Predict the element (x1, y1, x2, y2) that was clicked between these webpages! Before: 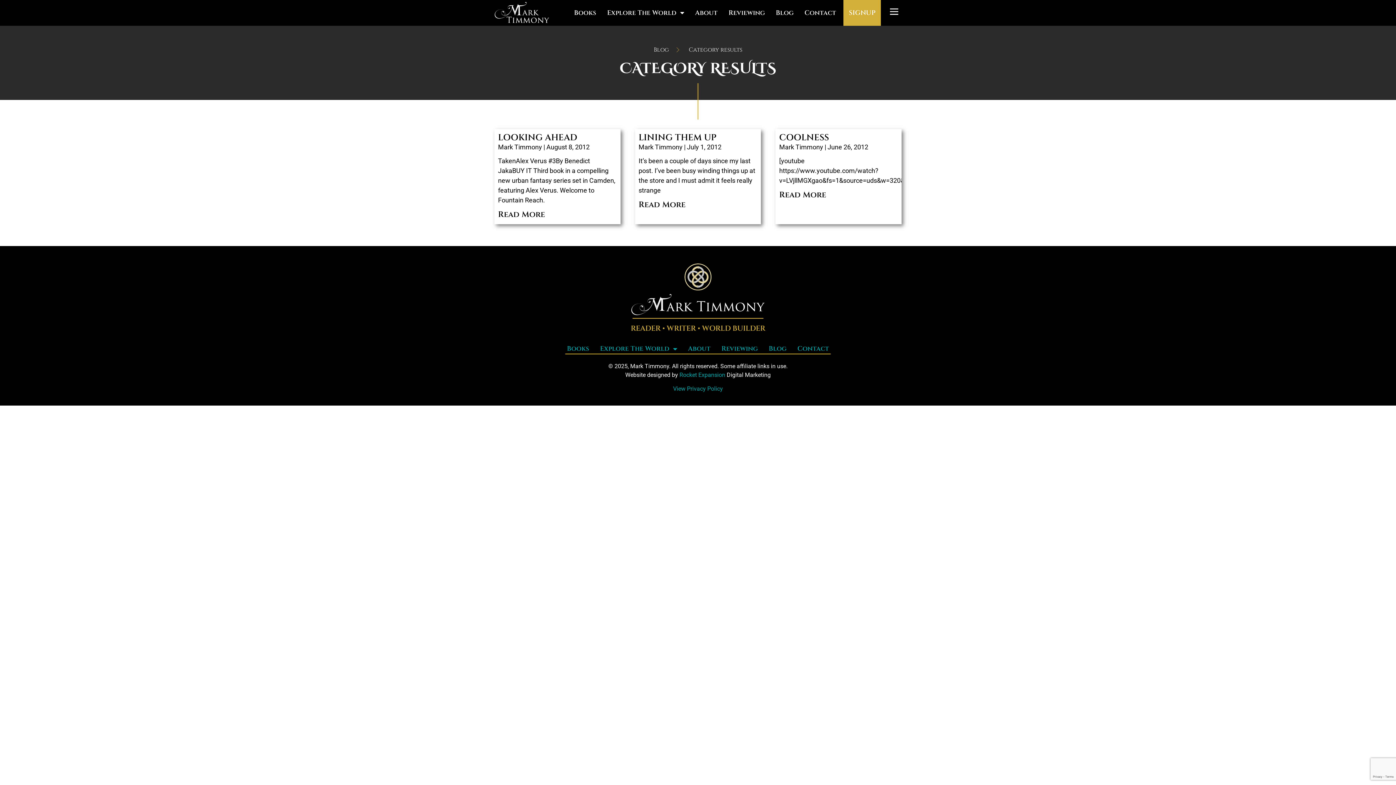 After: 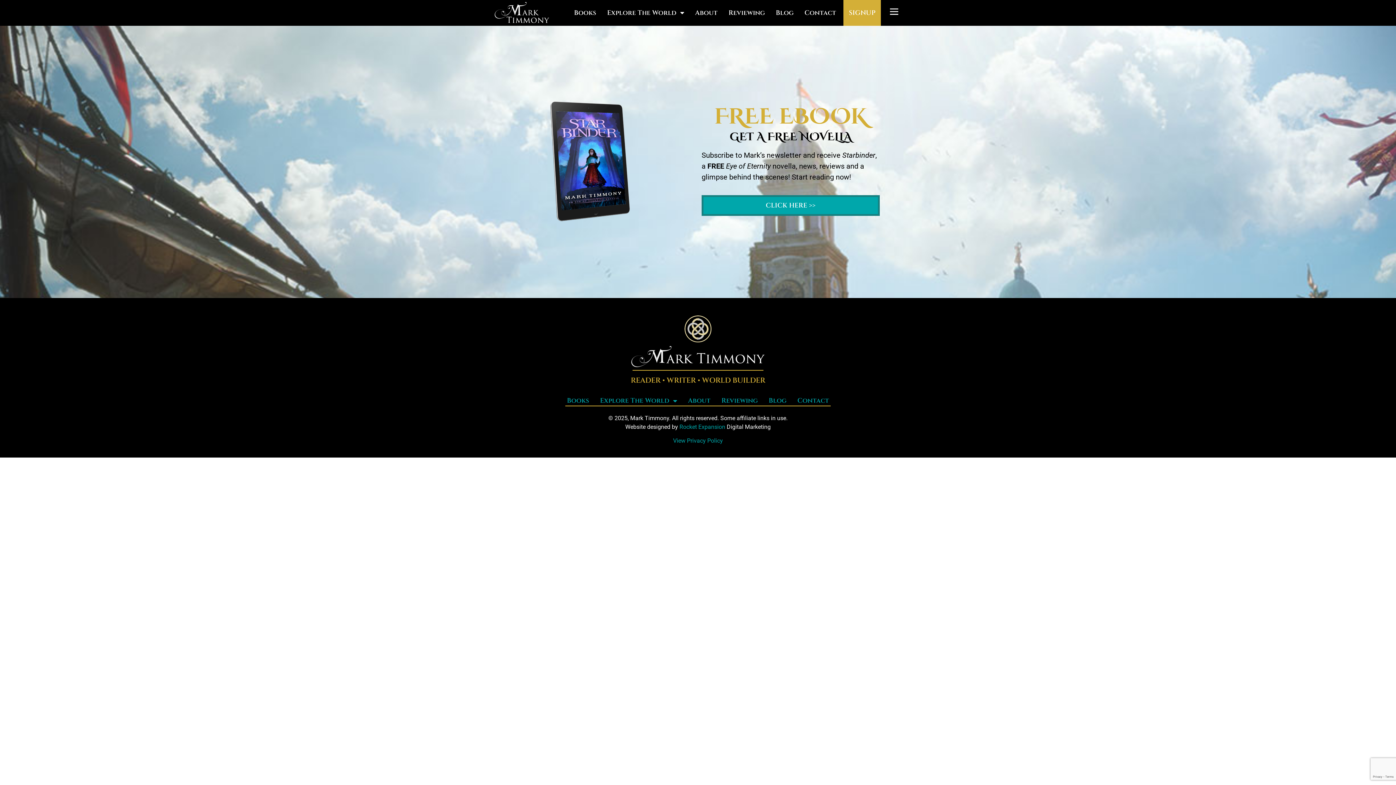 Action: bbox: (843, 0, 881, 25) label: SIGNUP